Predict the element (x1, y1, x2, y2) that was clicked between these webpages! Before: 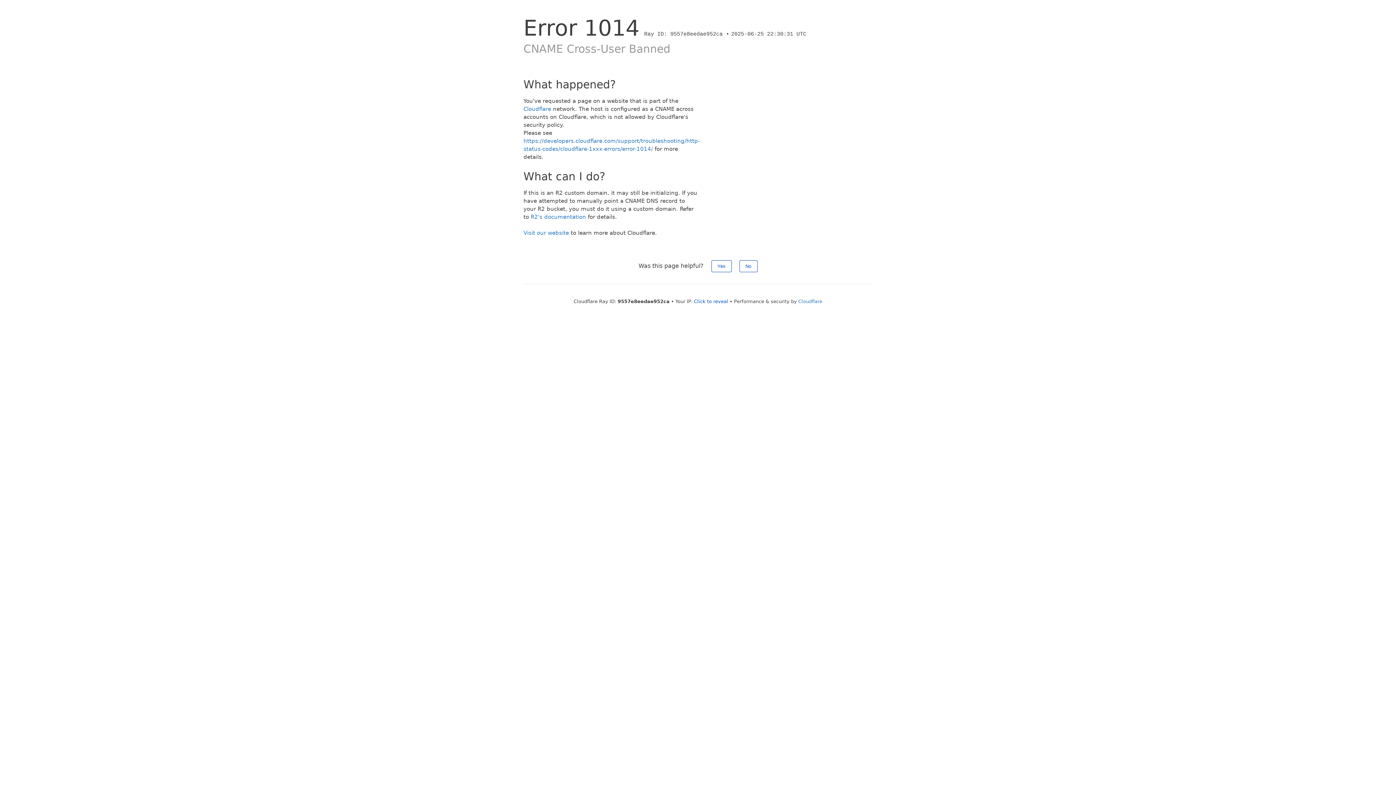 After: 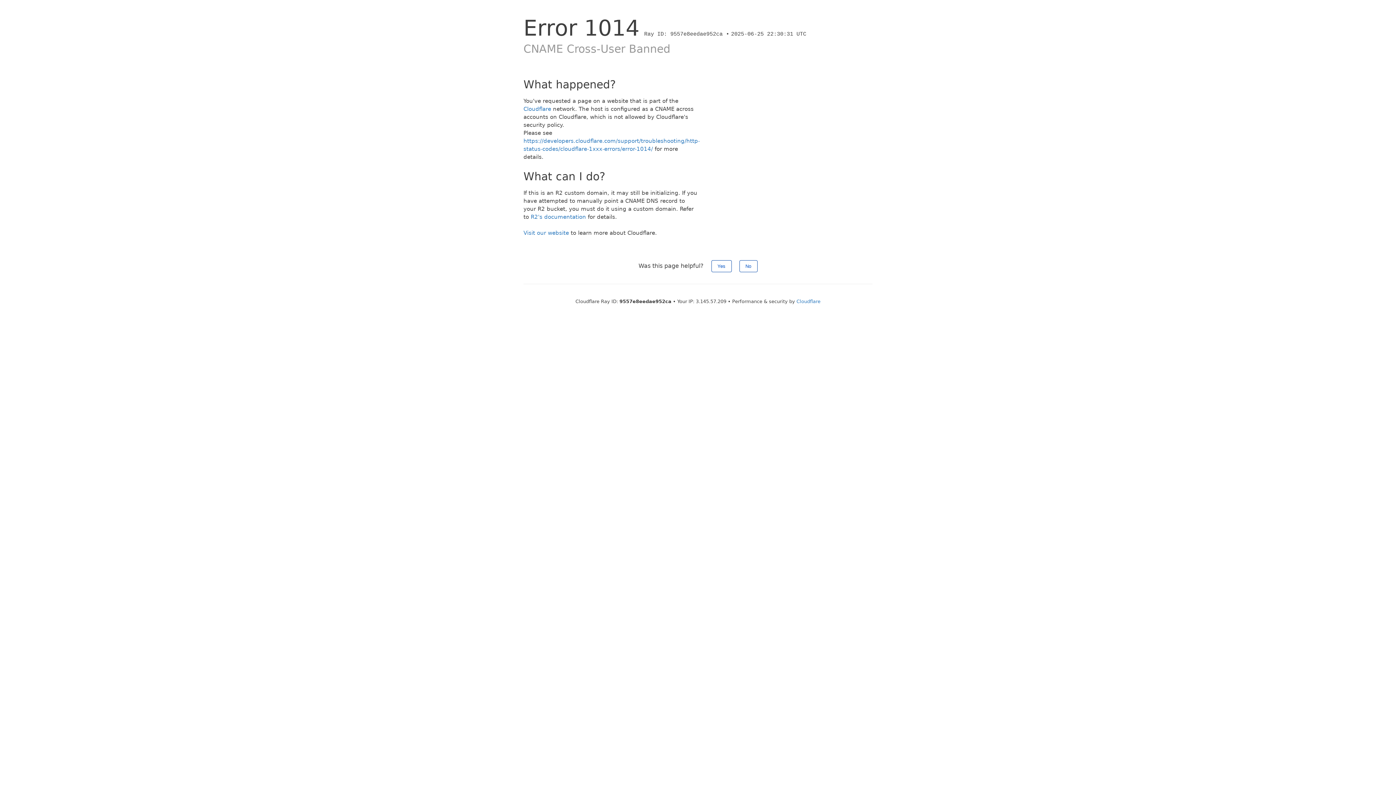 Action: label: Click to reveal bbox: (694, 298, 728, 304)